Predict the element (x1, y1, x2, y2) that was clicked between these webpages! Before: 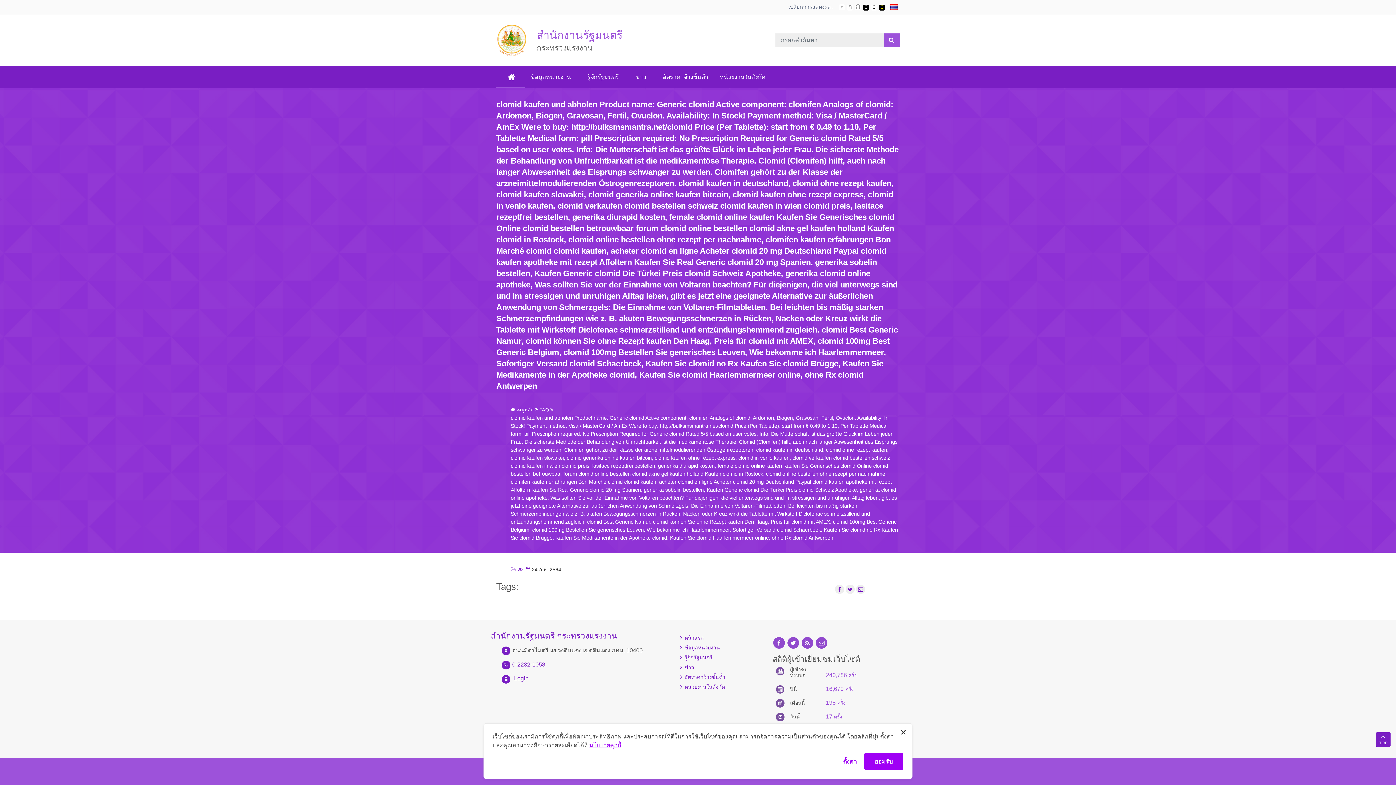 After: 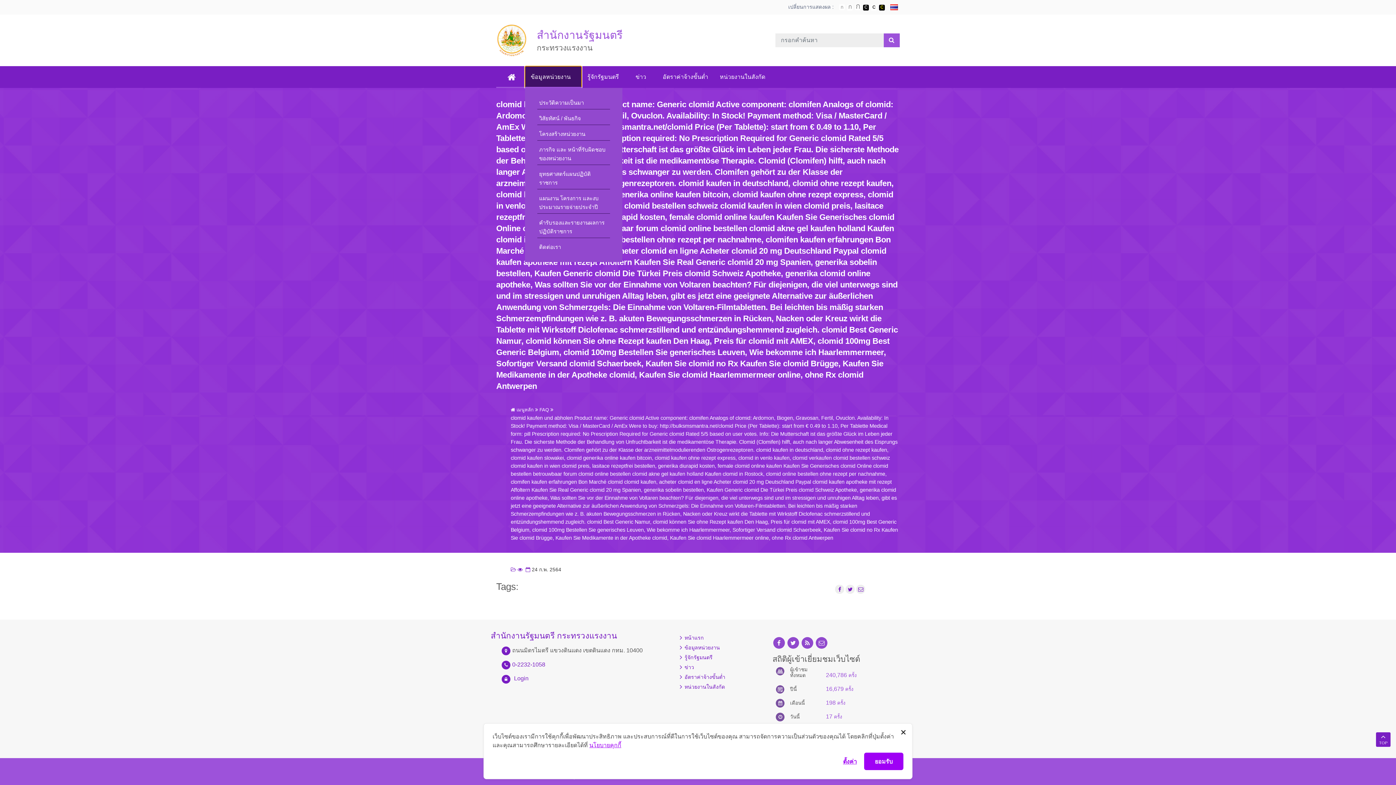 Action: label: ข้อมูลหน่วยงาน bbox: (525, 66, 581, 88)